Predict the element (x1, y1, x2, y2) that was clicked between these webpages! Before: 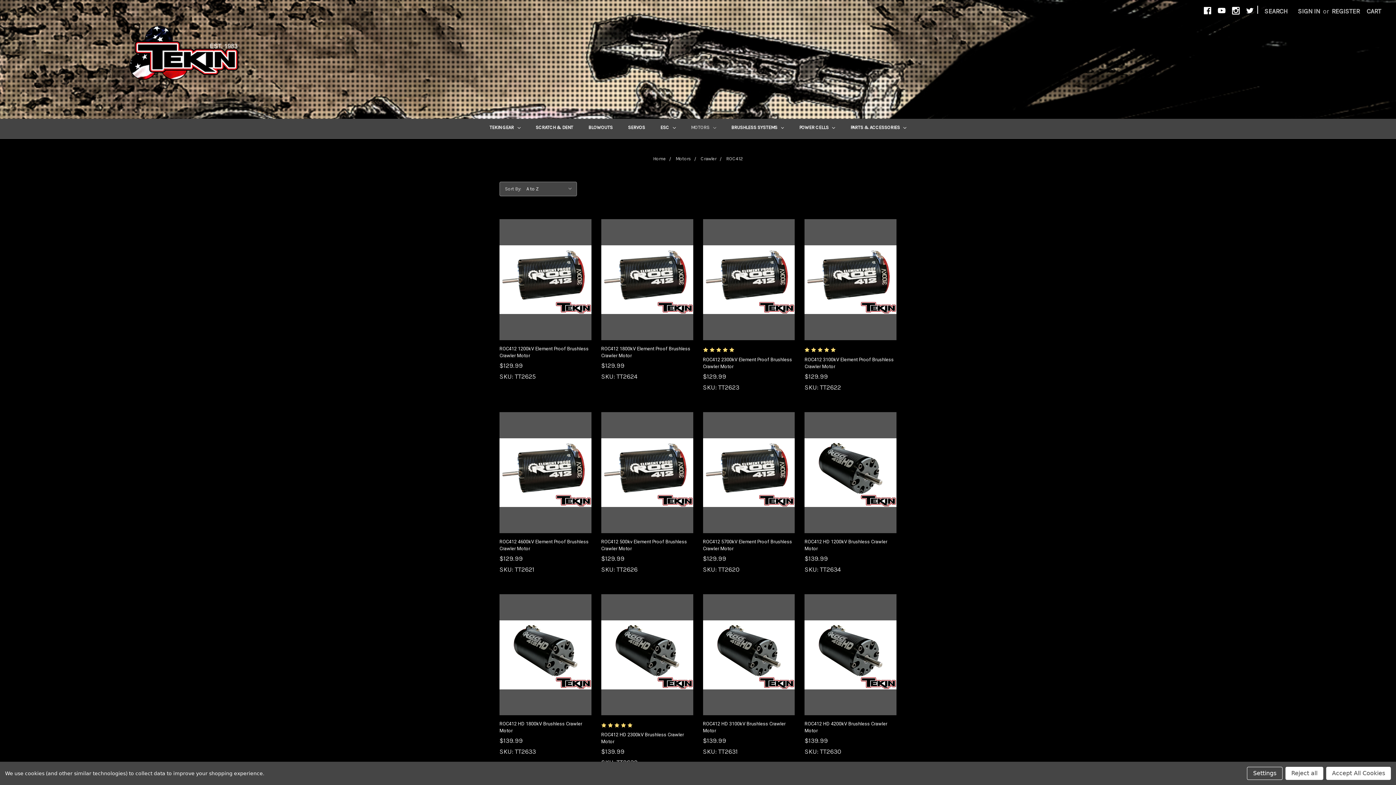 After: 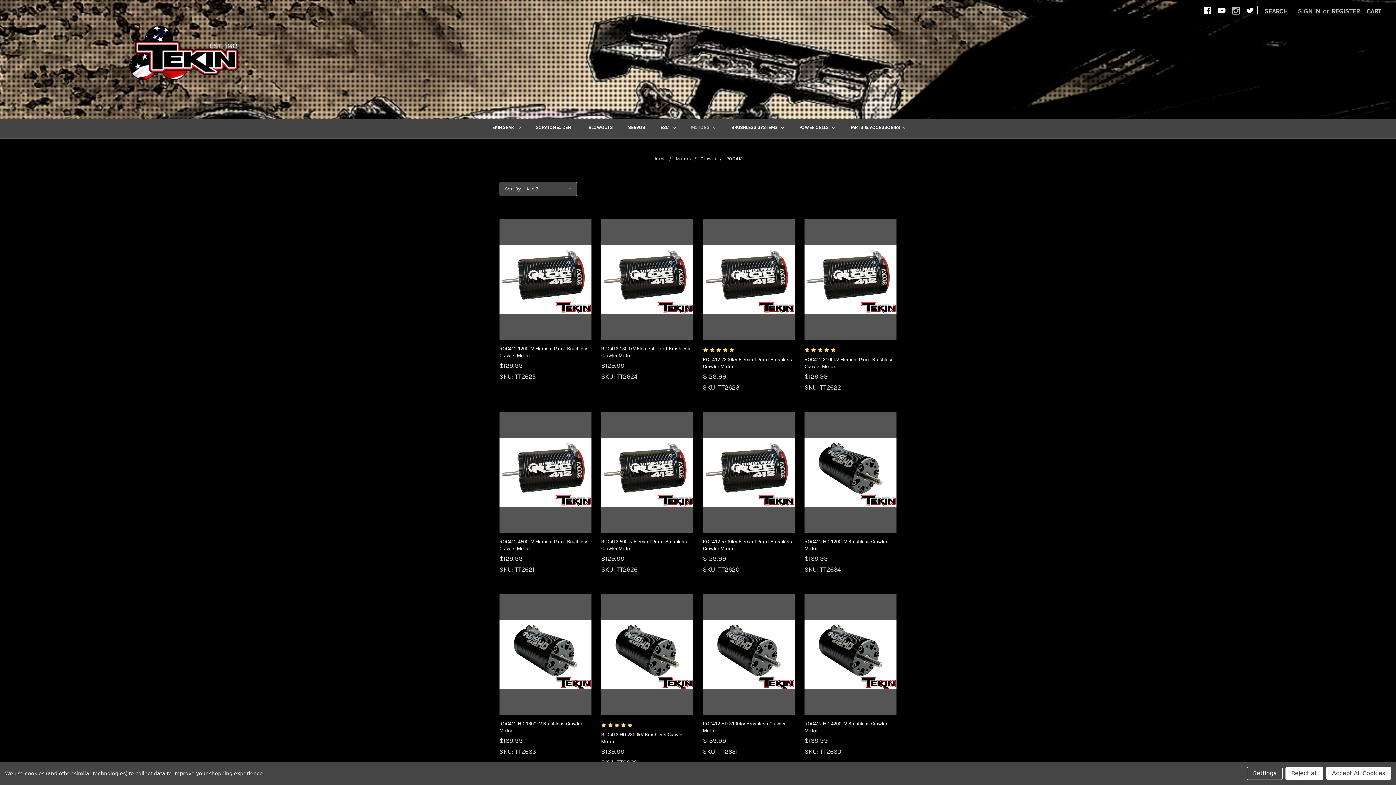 Action: bbox: (1232, 6, 1240, 14)